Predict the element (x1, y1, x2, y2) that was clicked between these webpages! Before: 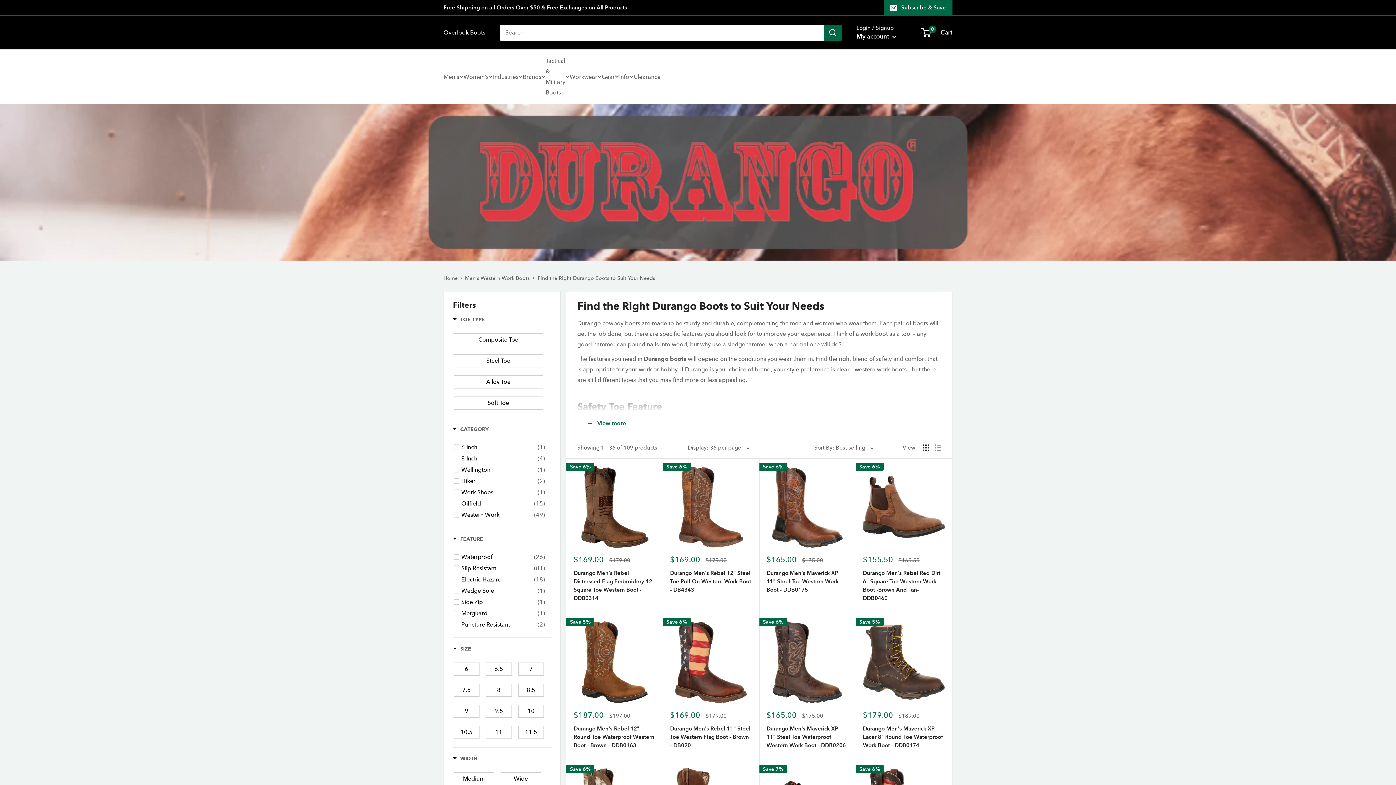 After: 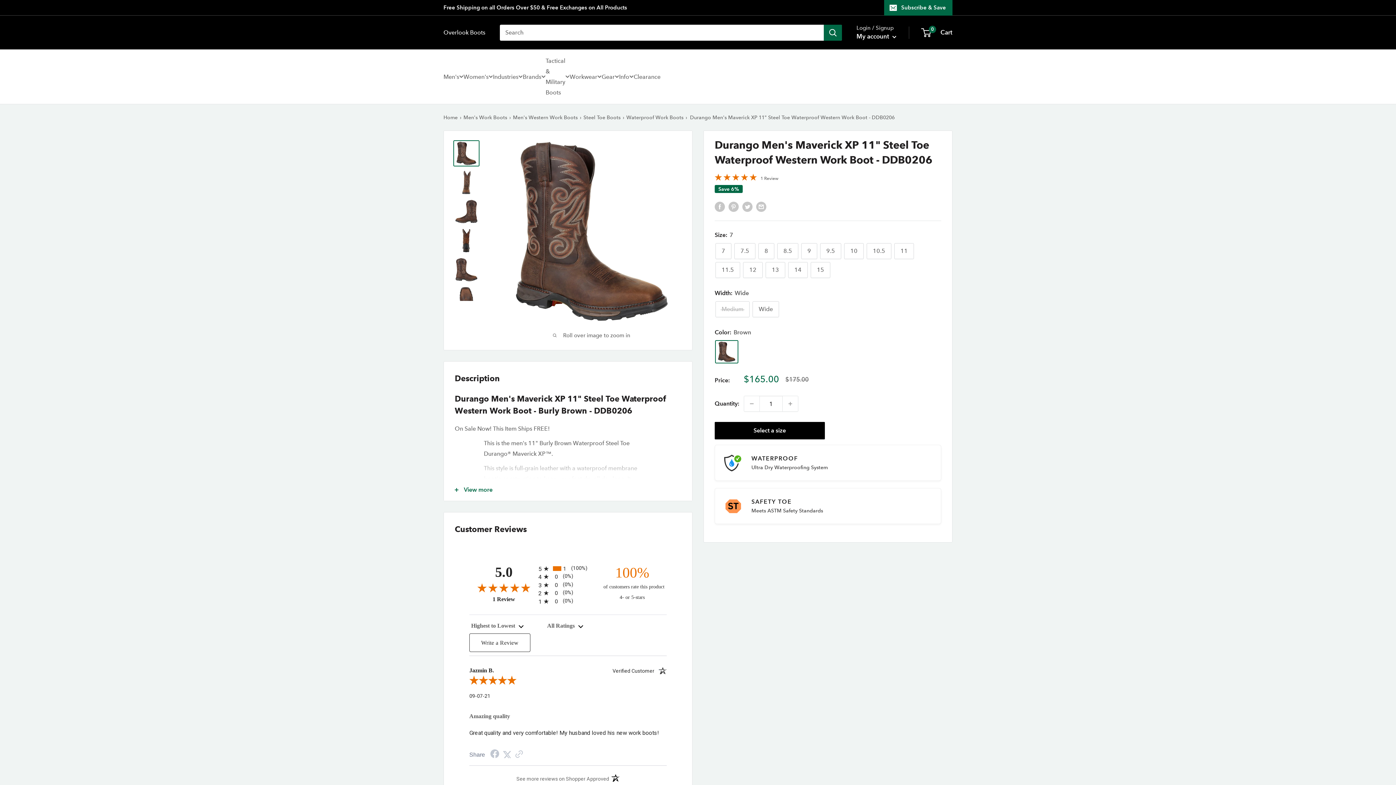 Action: label: Durango Men's Maverick XP 11" Steel Toe Waterproof Western Work Boot - DDB0206 bbox: (766, 724, 848, 749)